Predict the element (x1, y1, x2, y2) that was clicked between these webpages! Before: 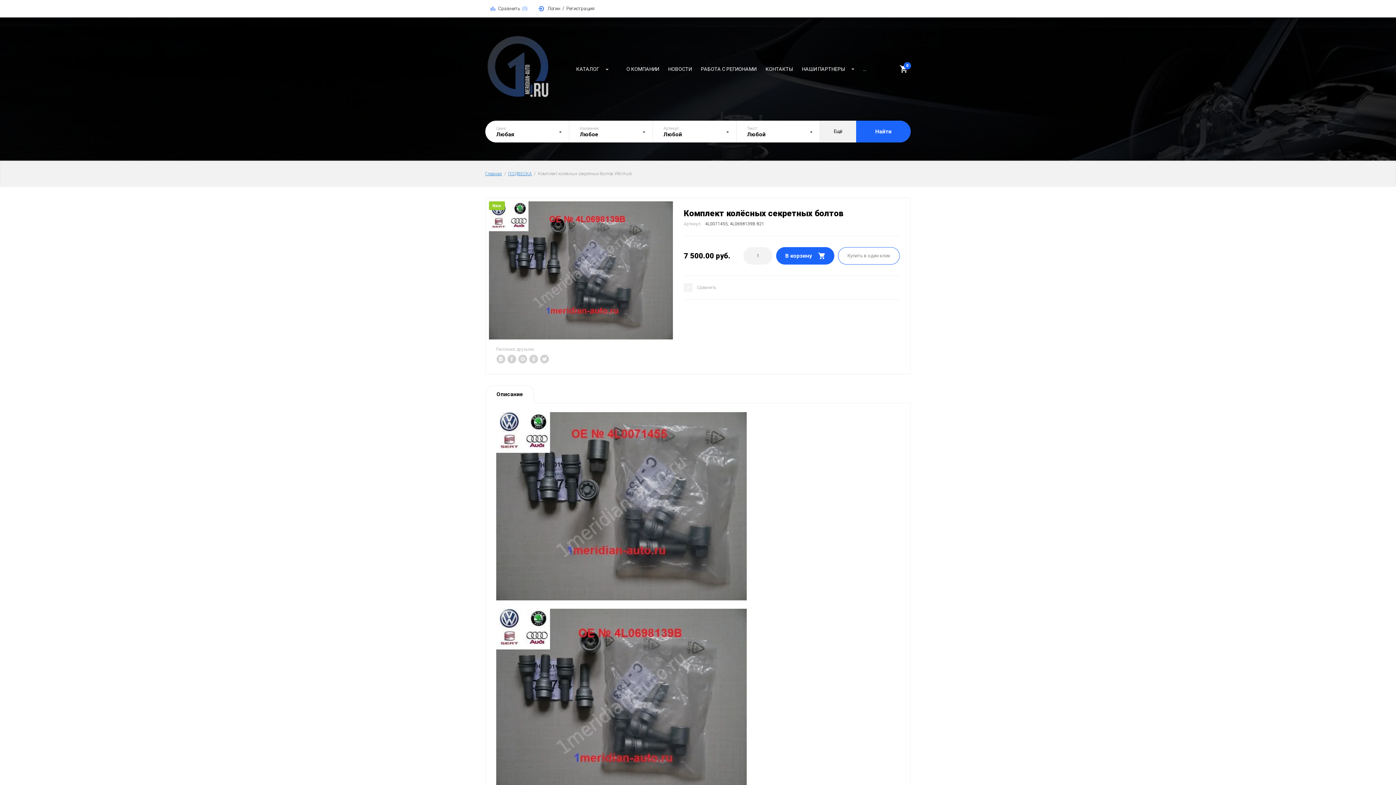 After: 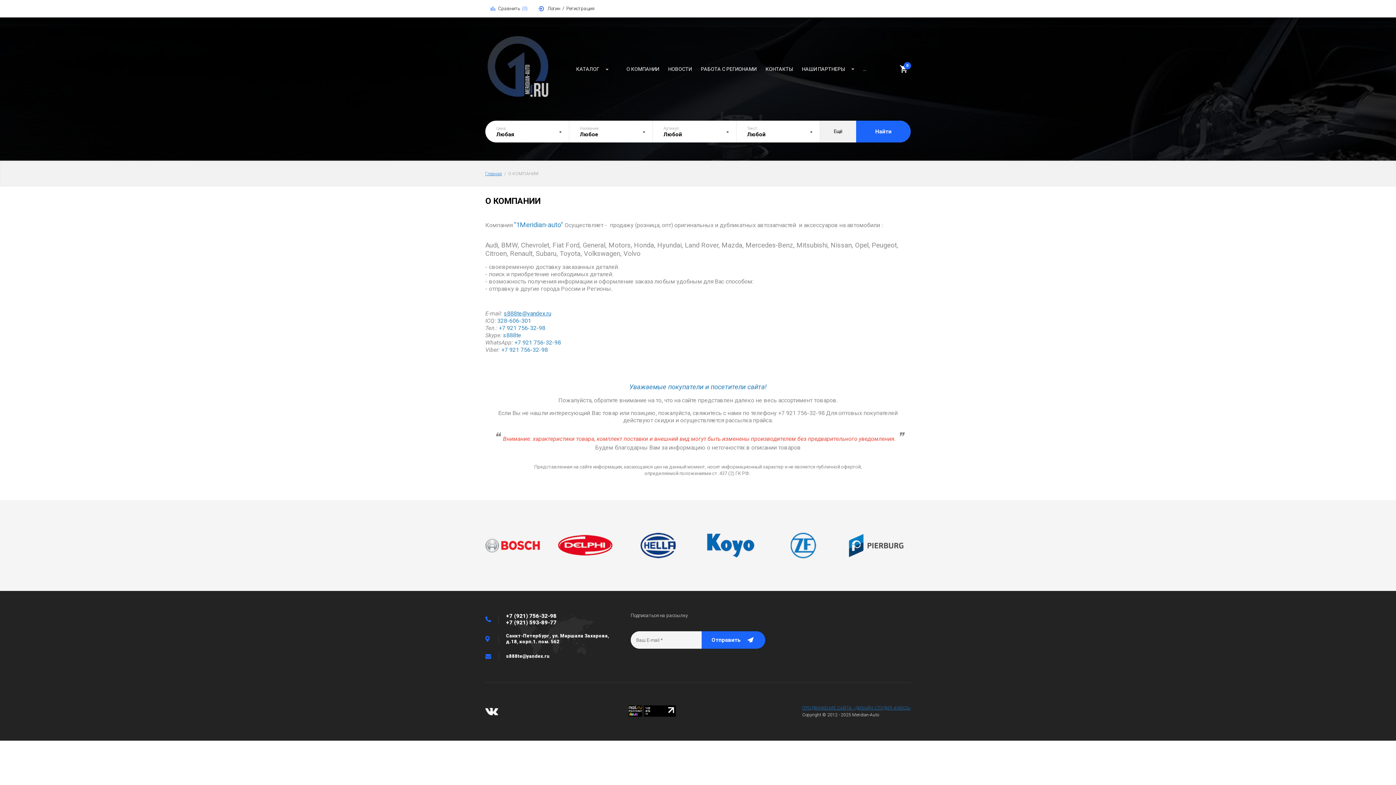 Action: bbox: (626, 66, 659, 71) label: О КОМПАНИИ